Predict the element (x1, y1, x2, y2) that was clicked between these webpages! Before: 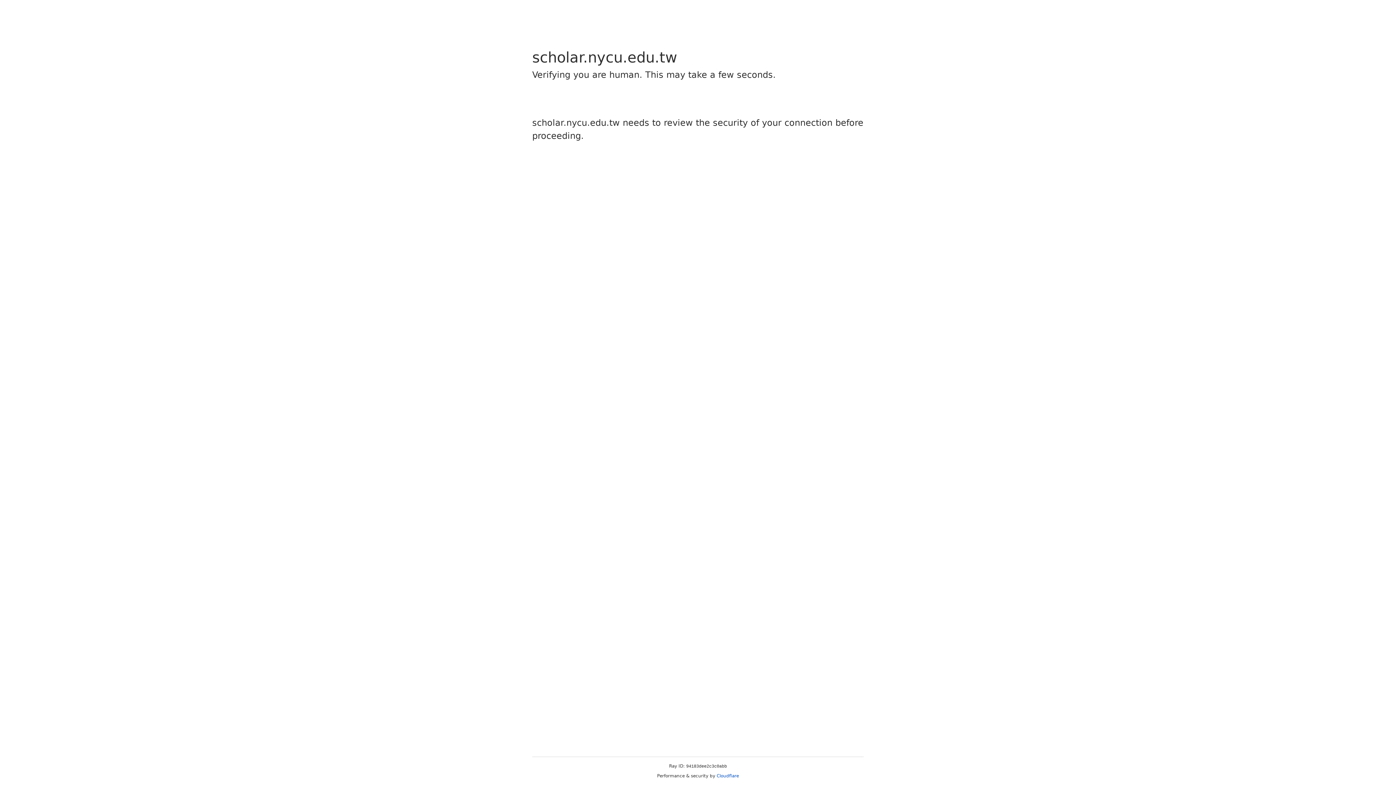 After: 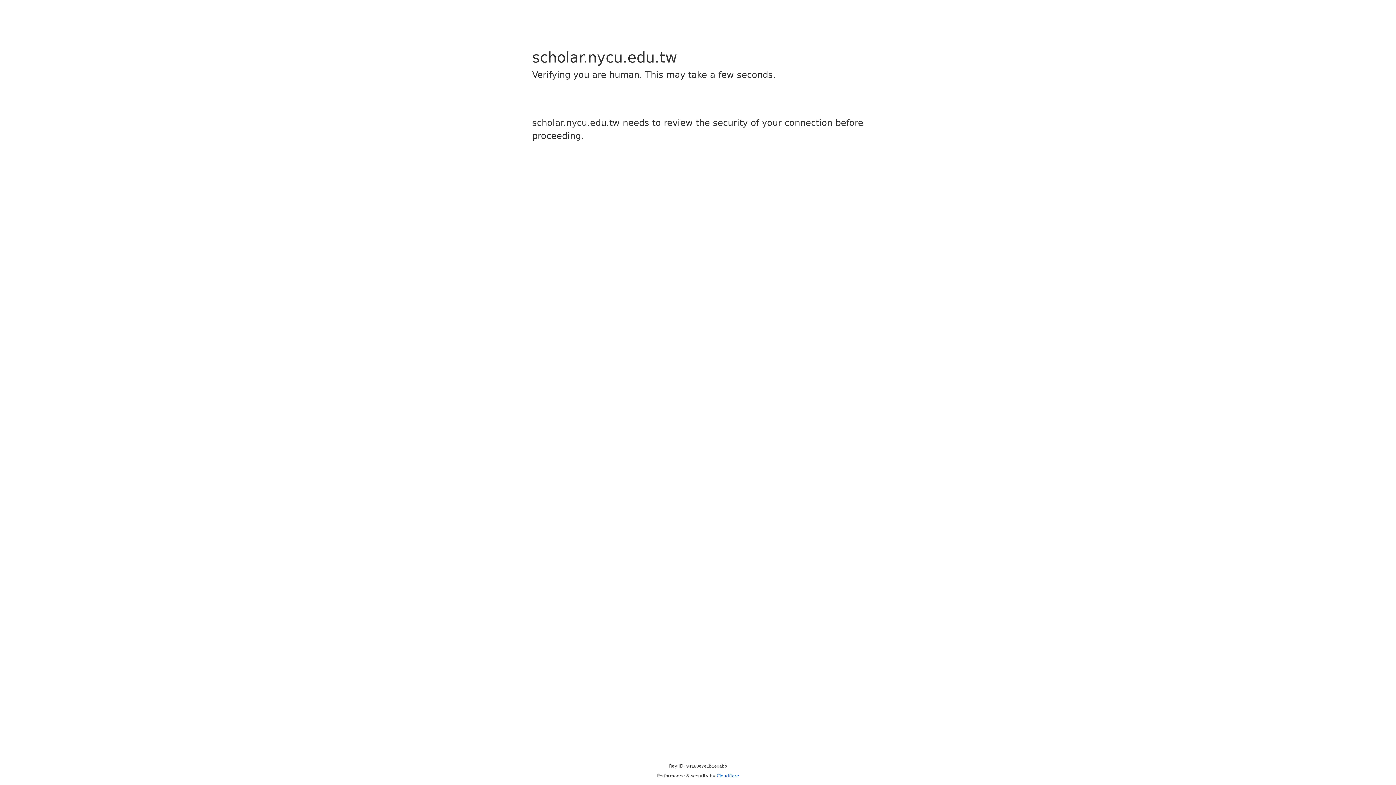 Action: label: Cloudflare bbox: (716, 773, 739, 778)